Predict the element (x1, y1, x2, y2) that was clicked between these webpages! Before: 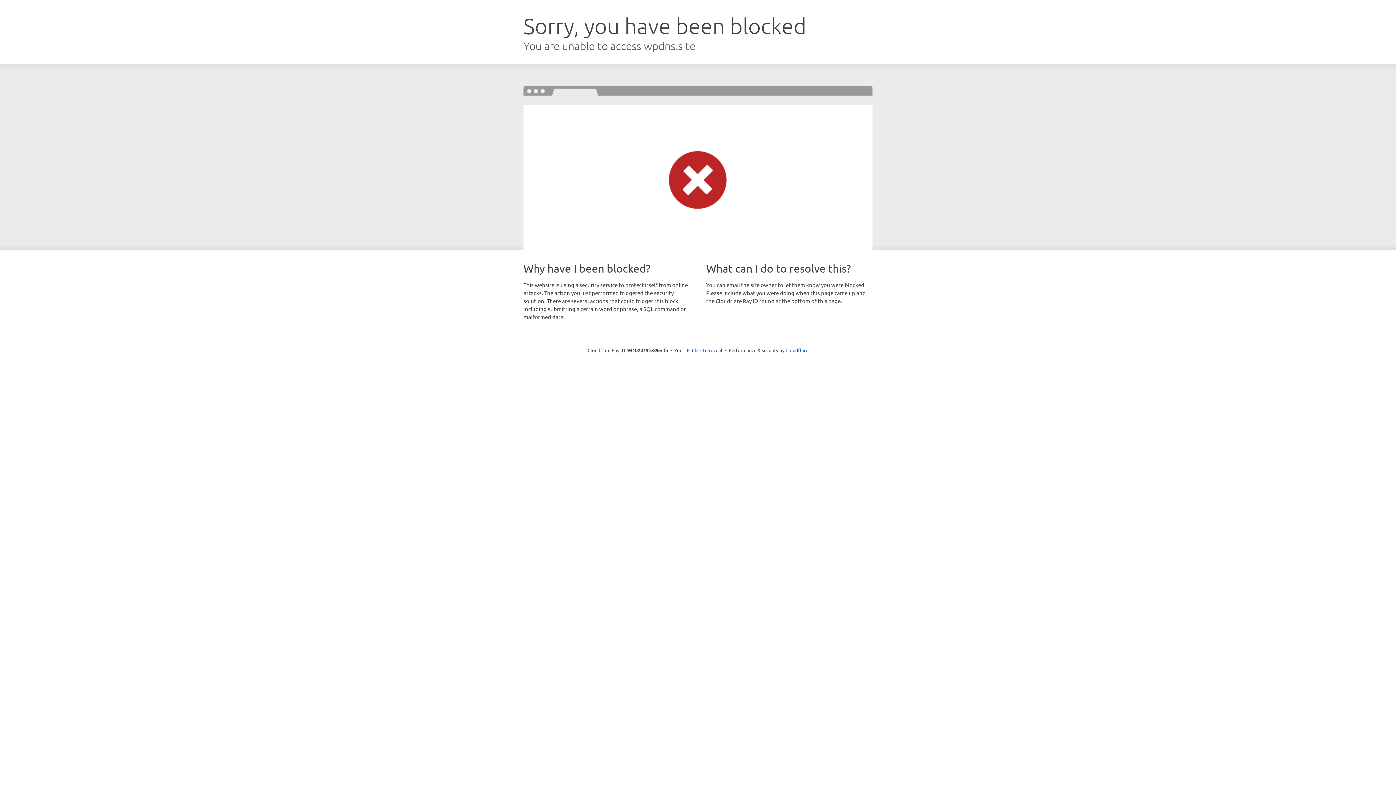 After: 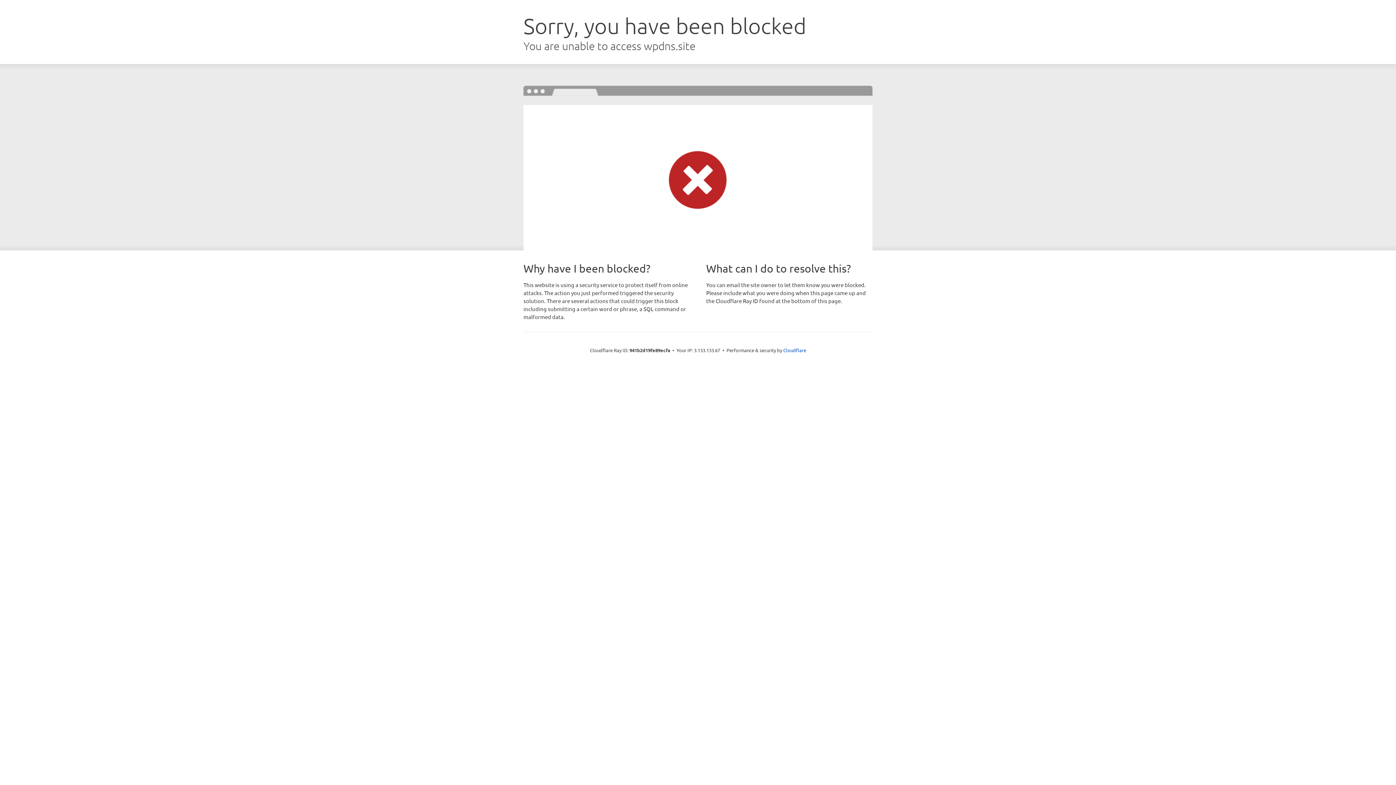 Action: label: Click to reveal bbox: (692, 346, 722, 353)